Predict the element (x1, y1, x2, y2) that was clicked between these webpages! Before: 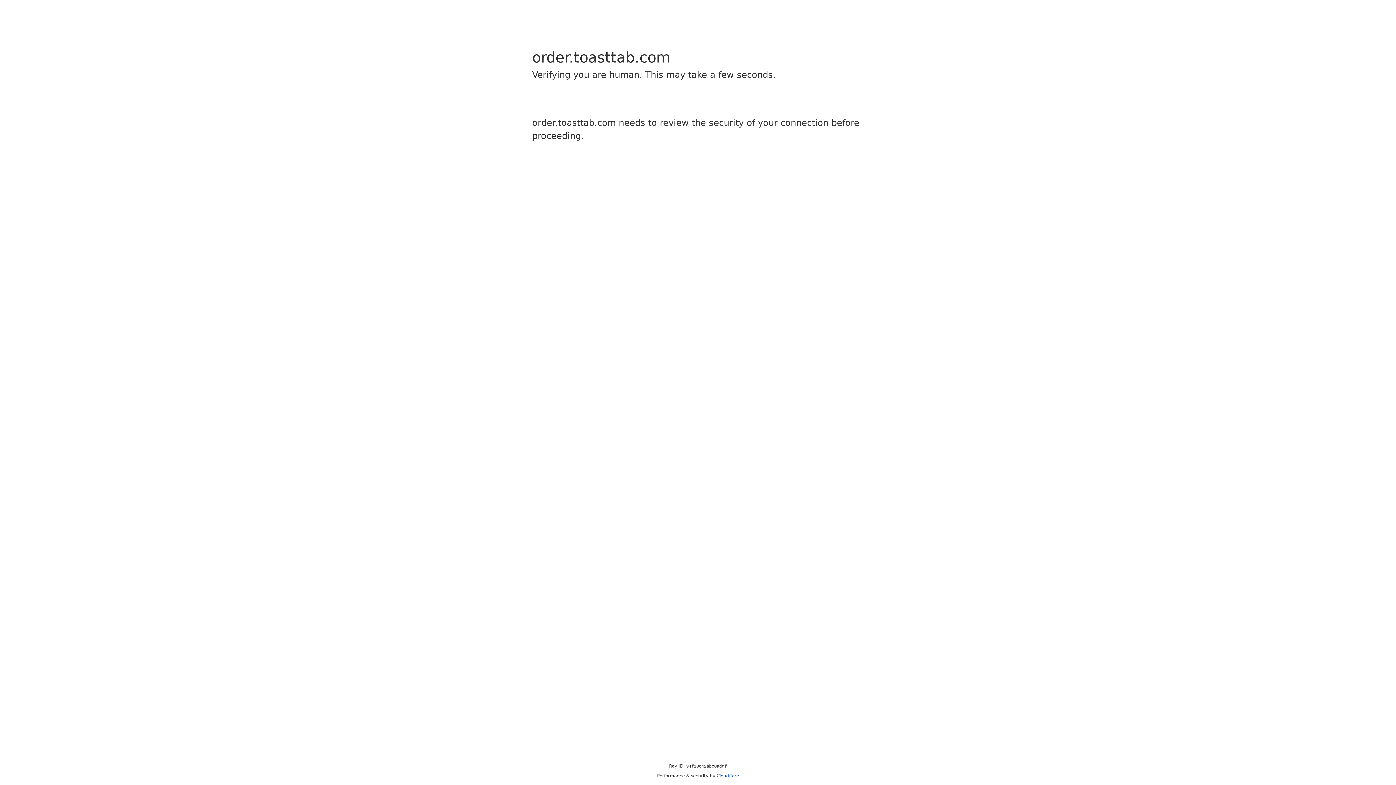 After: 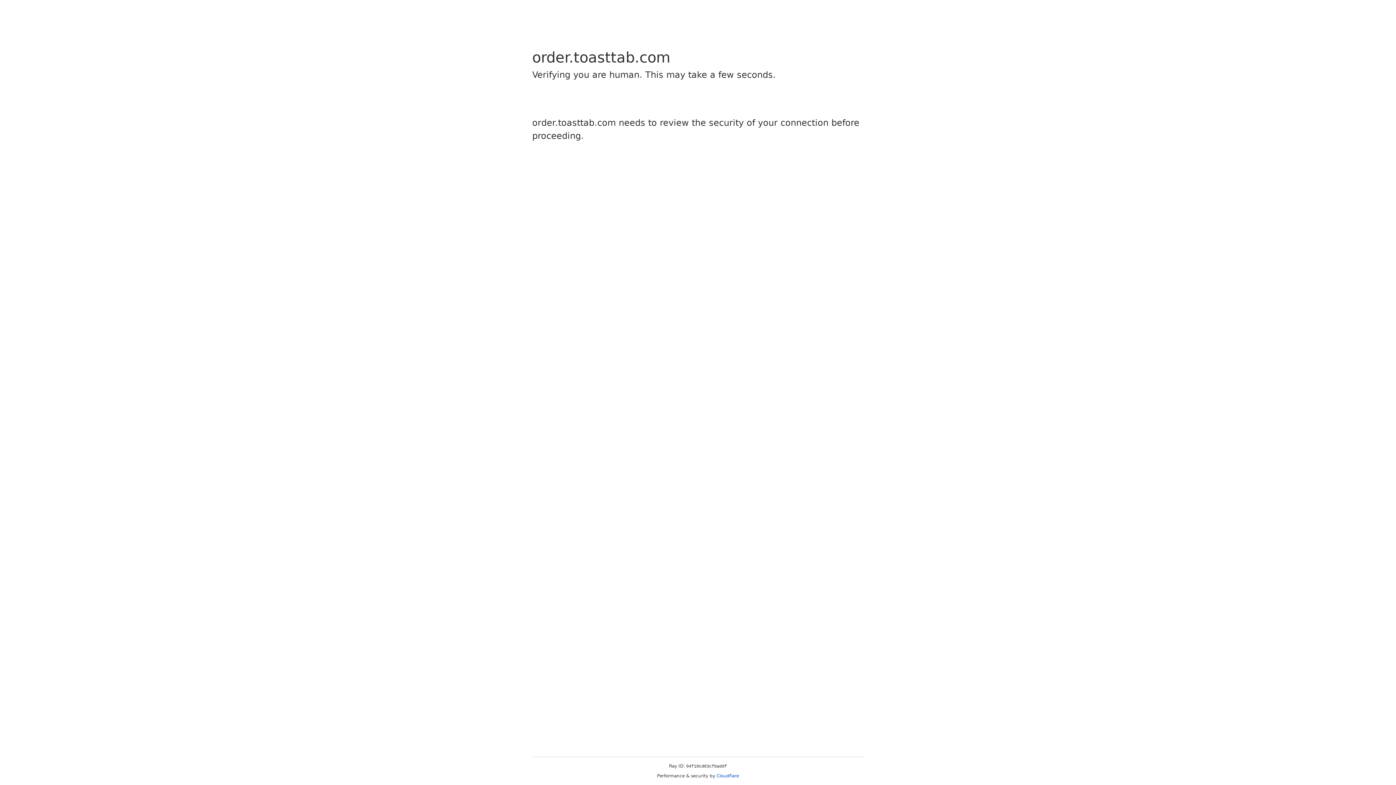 Action: bbox: (716, 773, 739, 778) label: Cloudflare